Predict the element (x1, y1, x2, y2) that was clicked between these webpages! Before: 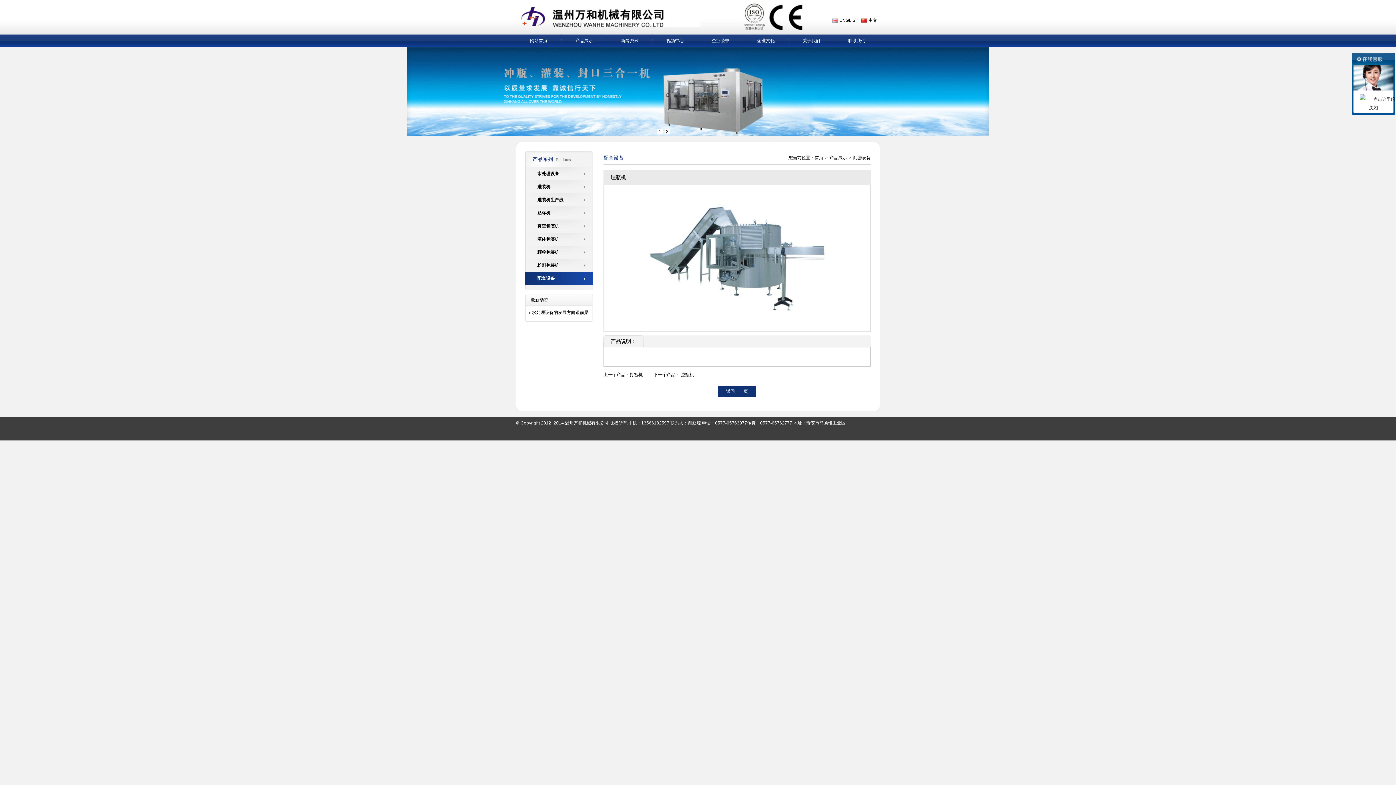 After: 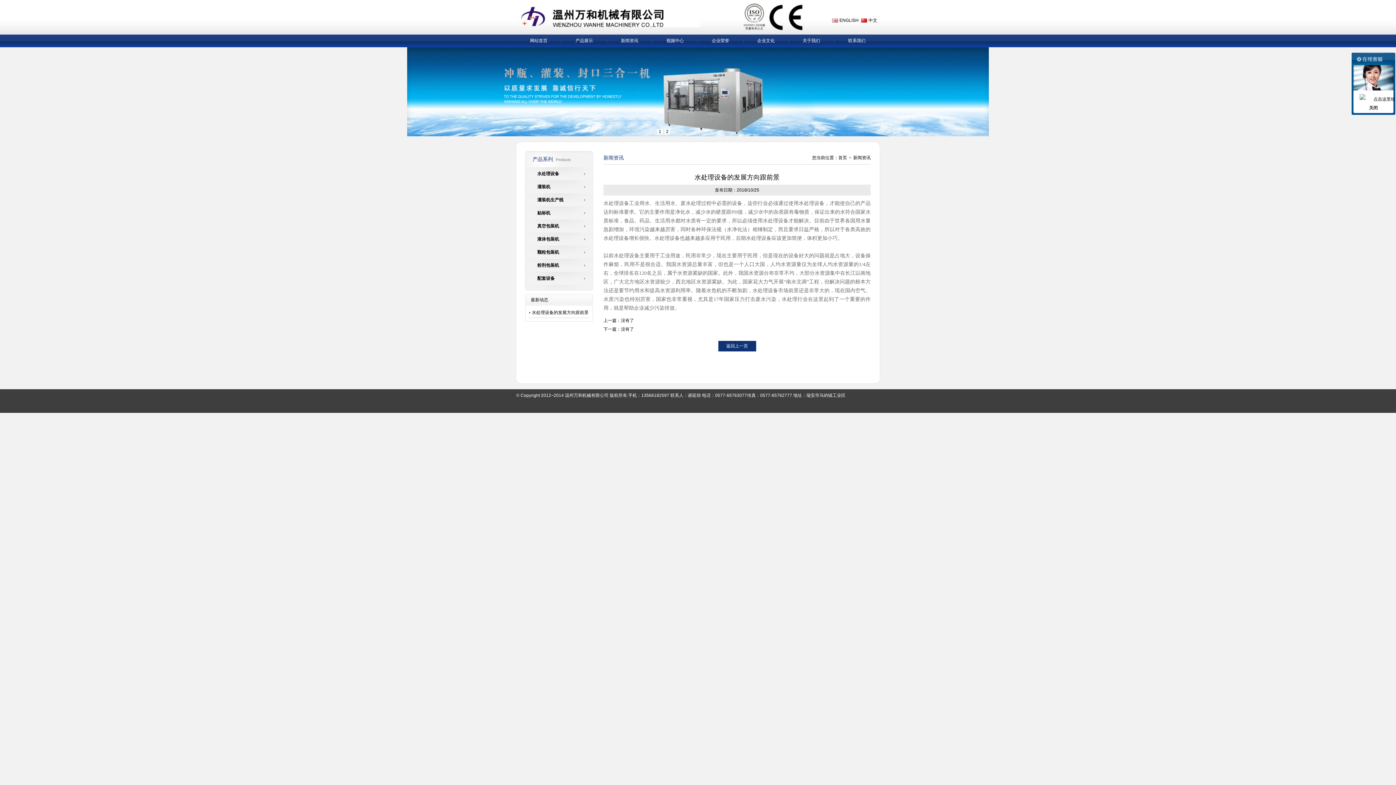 Action: label: 水处理设备的发展方向跟前景 bbox: (532, 310, 588, 315)